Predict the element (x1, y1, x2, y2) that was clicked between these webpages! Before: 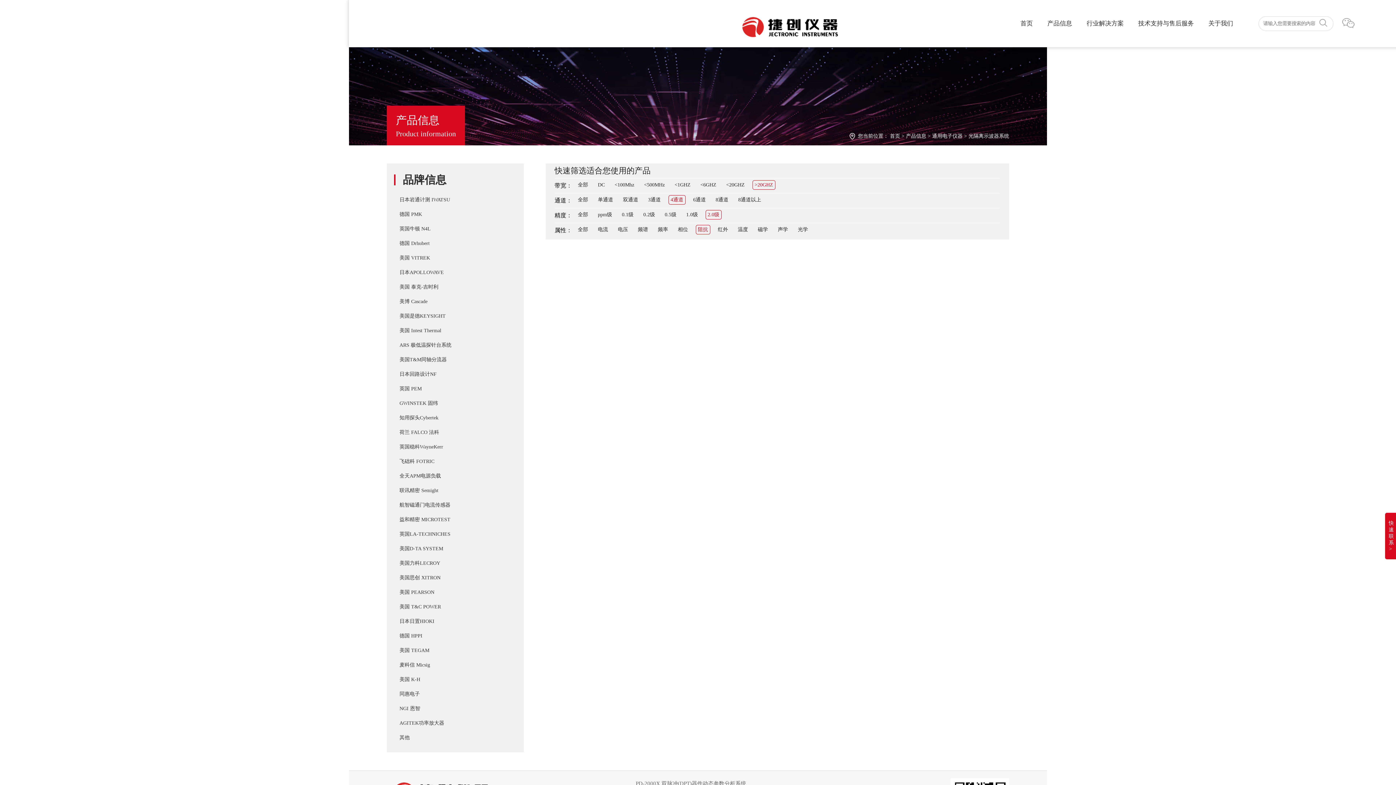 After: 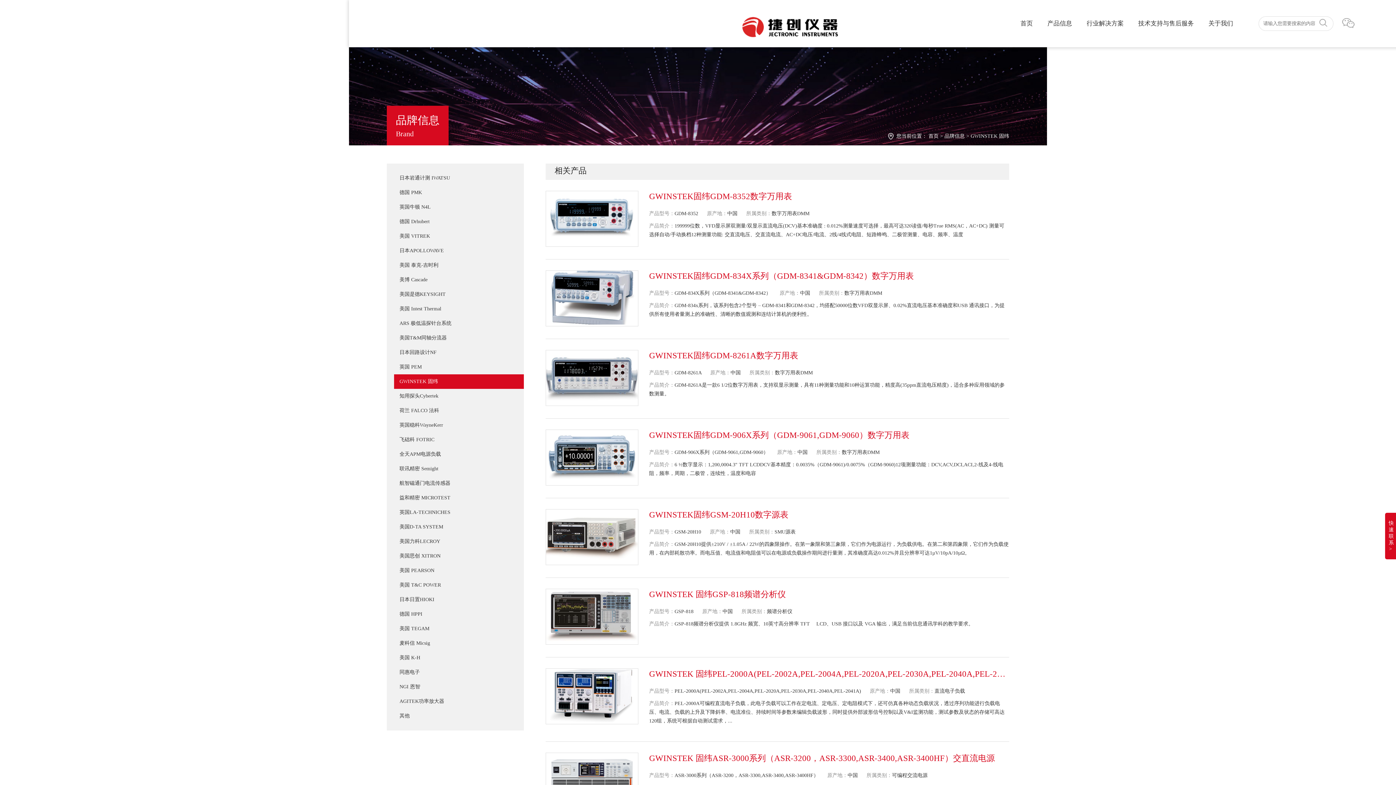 Action: bbox: (399, 400, 438, 406) label: GWINSTEK 固纬